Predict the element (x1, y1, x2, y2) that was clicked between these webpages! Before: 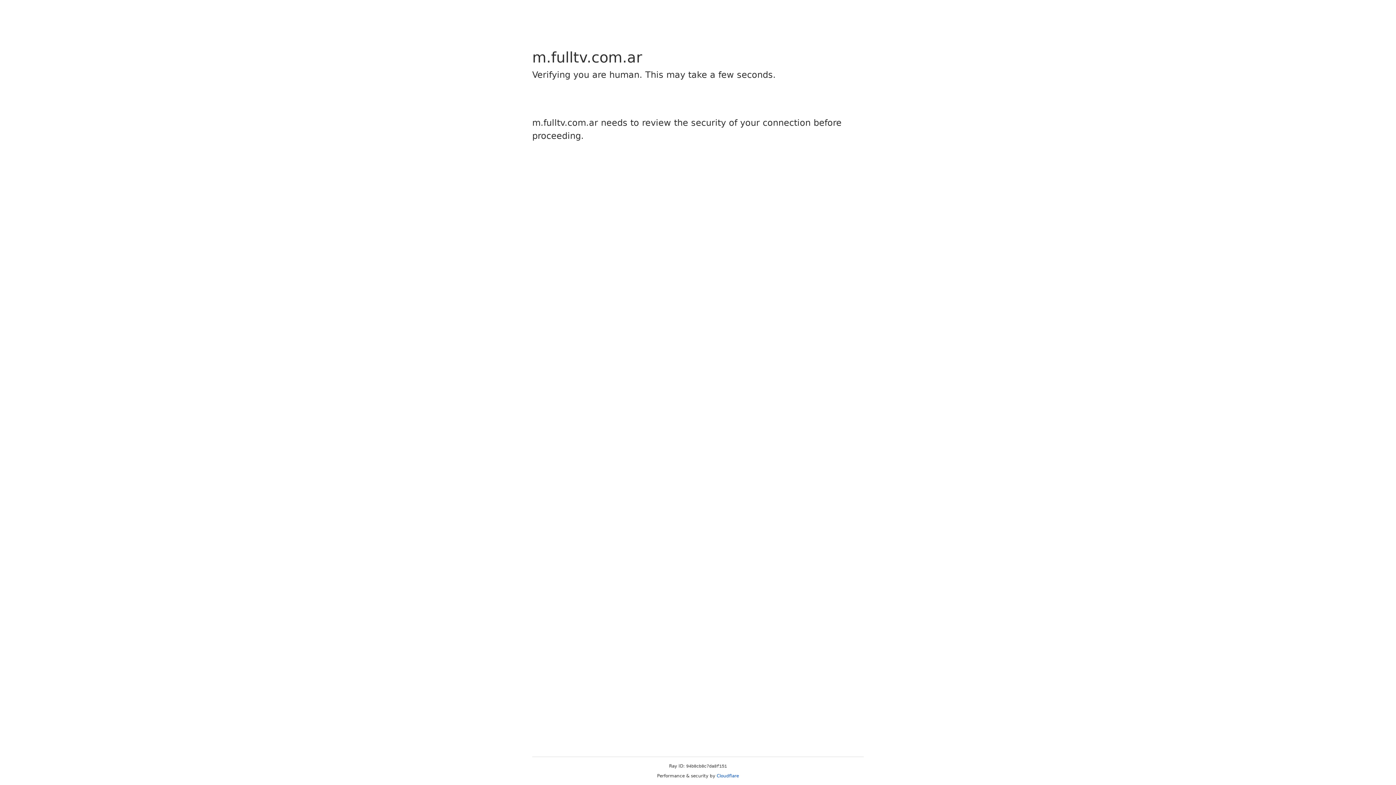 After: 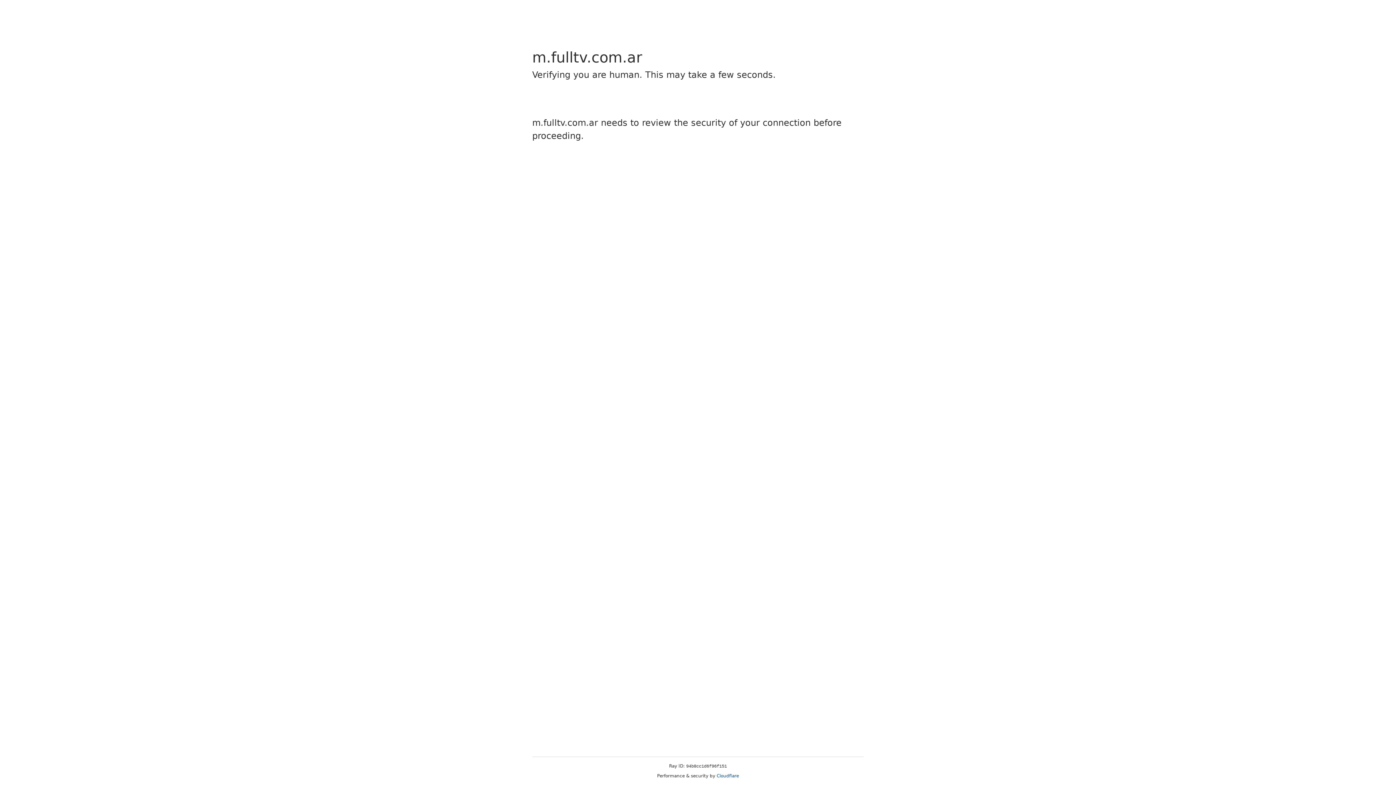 Action: bbox: (716, 773, 739, 778) label: Cloudflare